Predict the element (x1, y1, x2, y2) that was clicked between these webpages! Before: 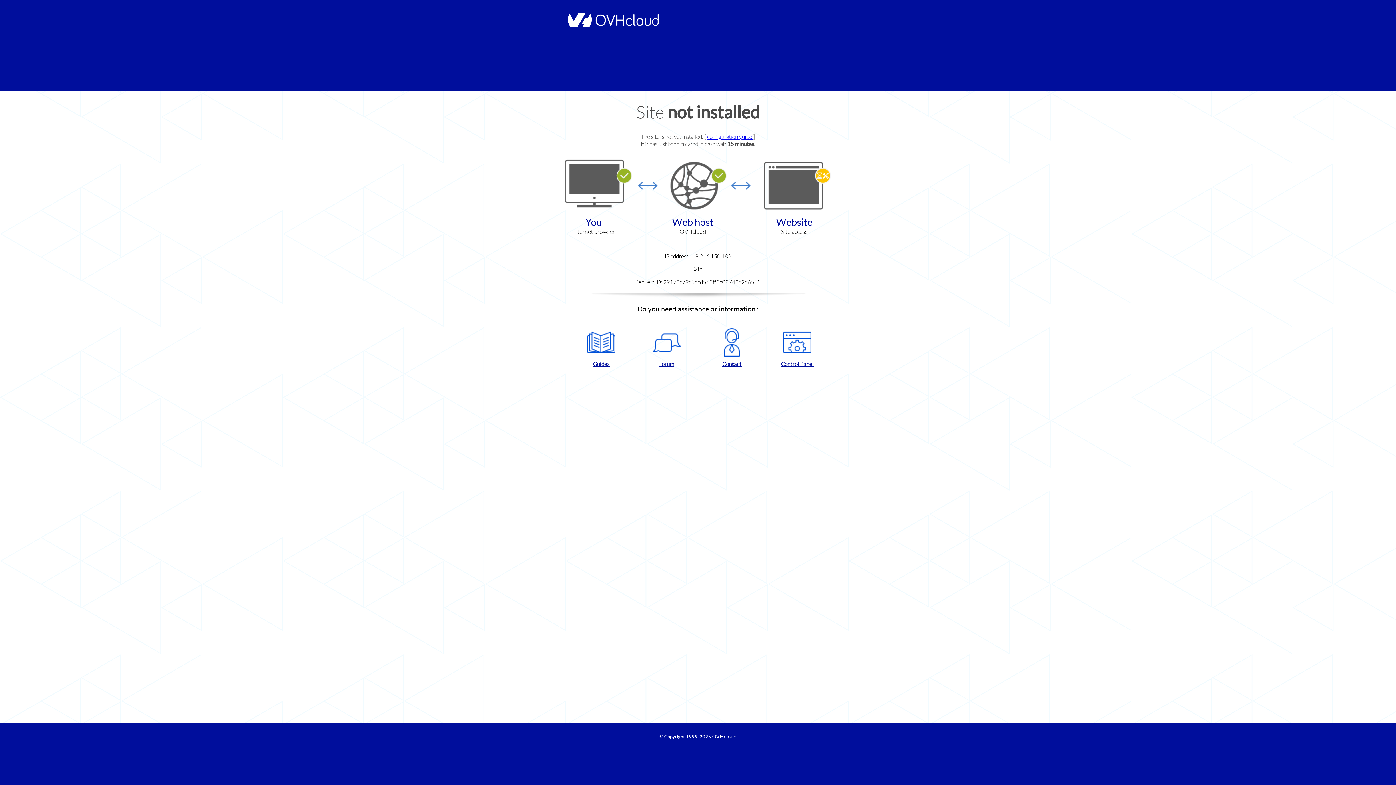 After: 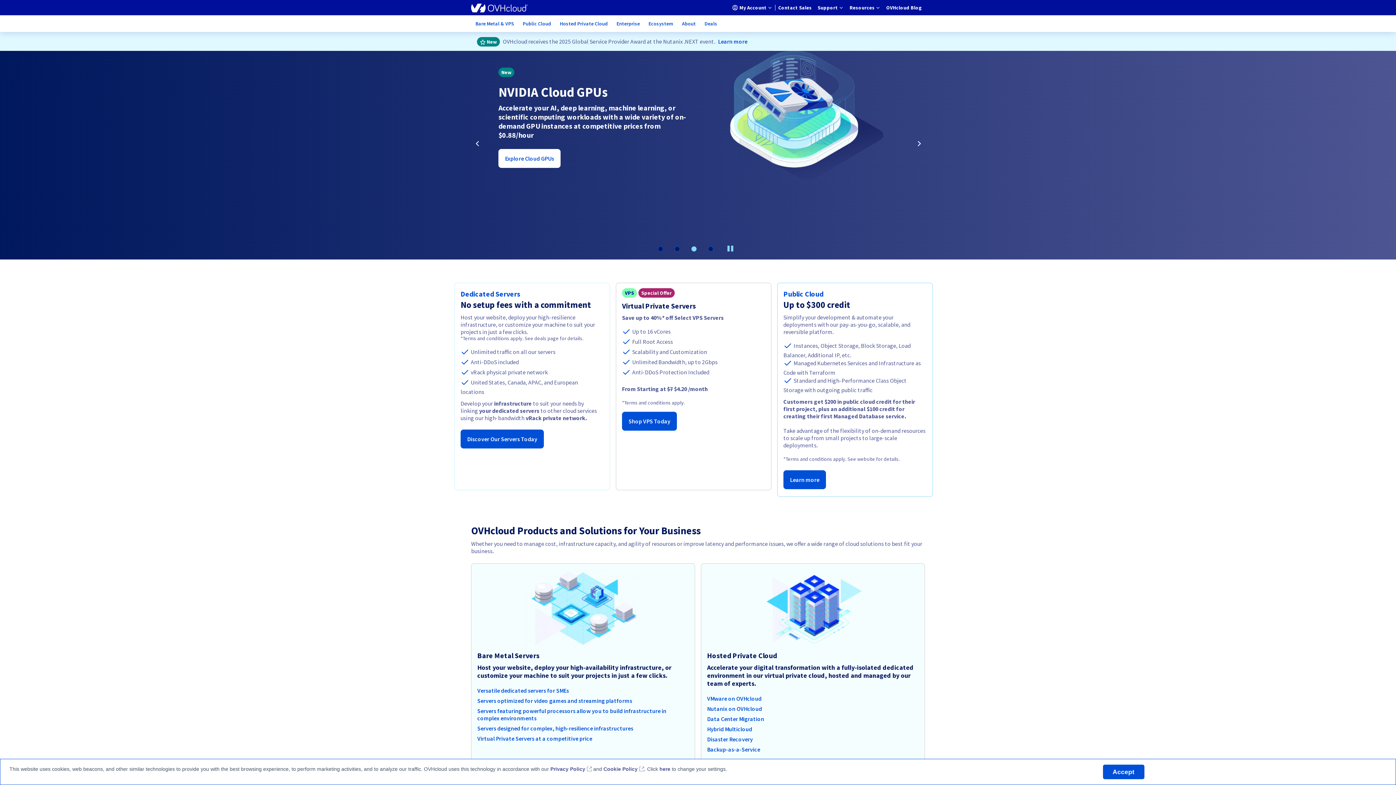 Action: bbox: (564, 22, 658, 28)